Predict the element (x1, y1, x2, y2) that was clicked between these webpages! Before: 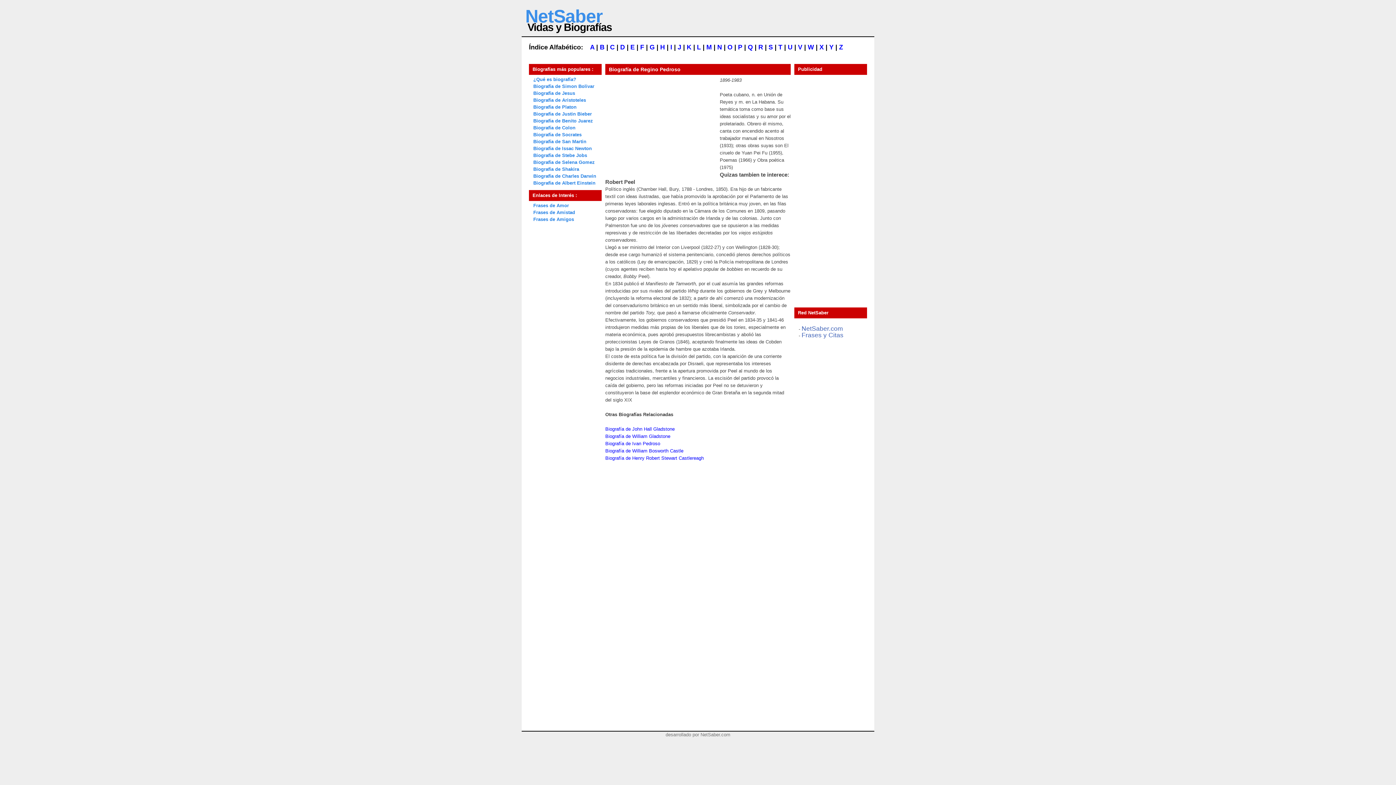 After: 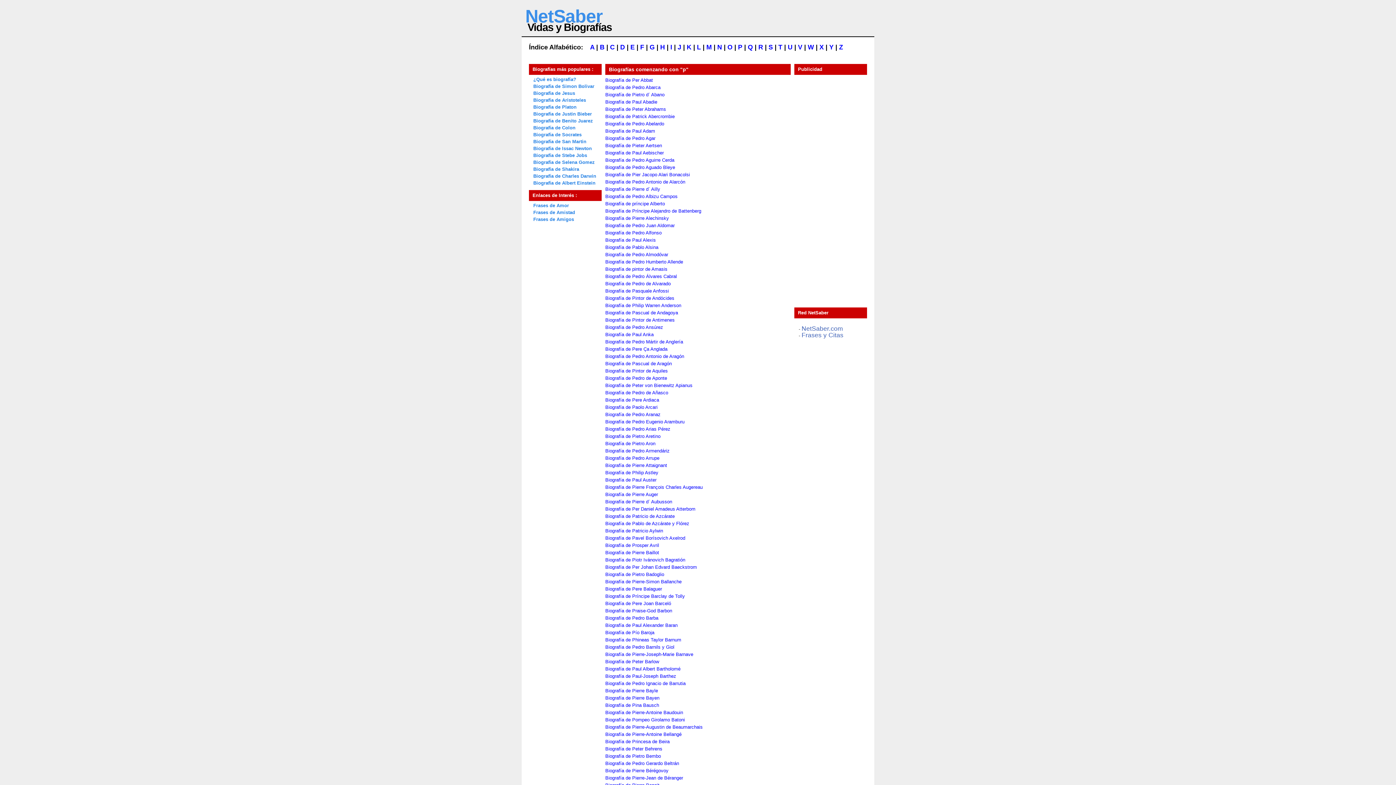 Action: label: P bbox: (738, 43, 742, 50)